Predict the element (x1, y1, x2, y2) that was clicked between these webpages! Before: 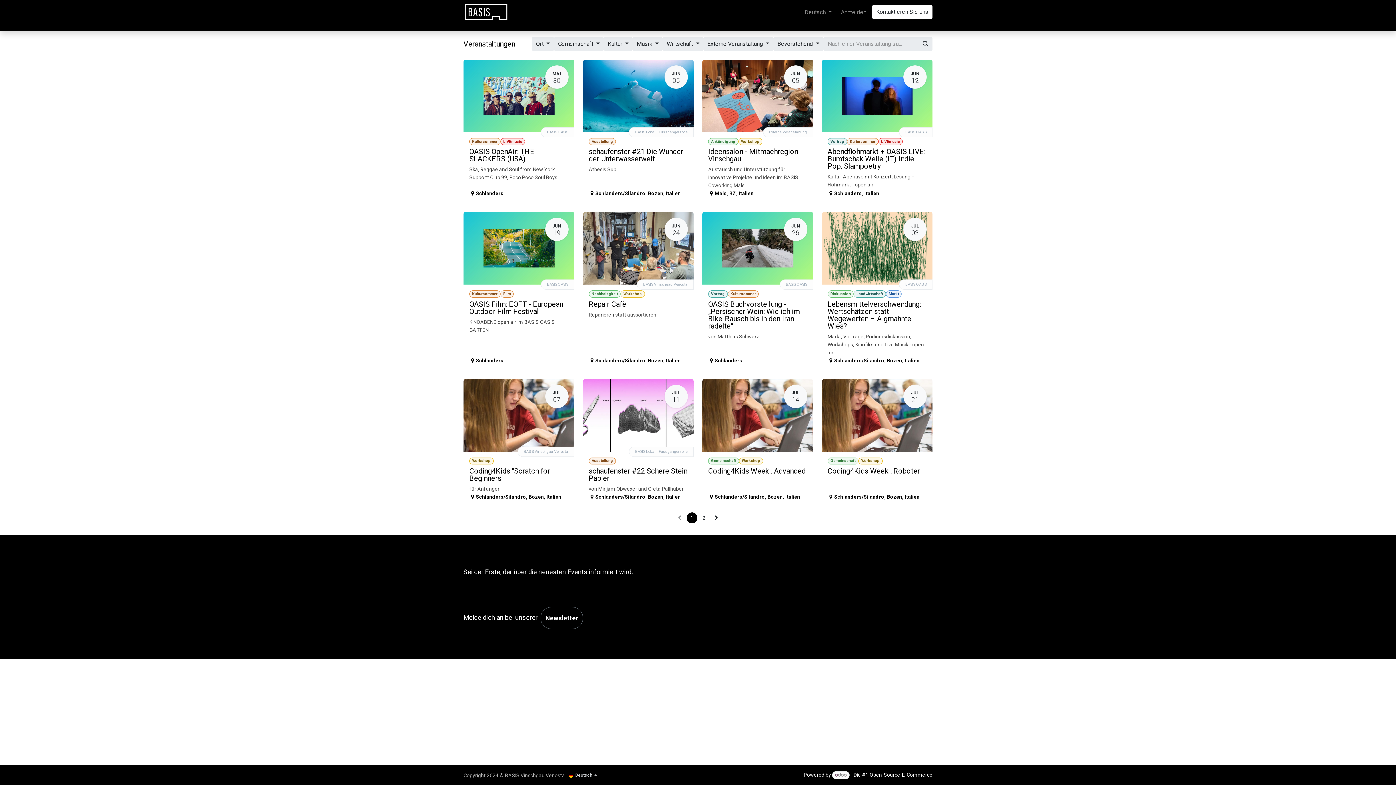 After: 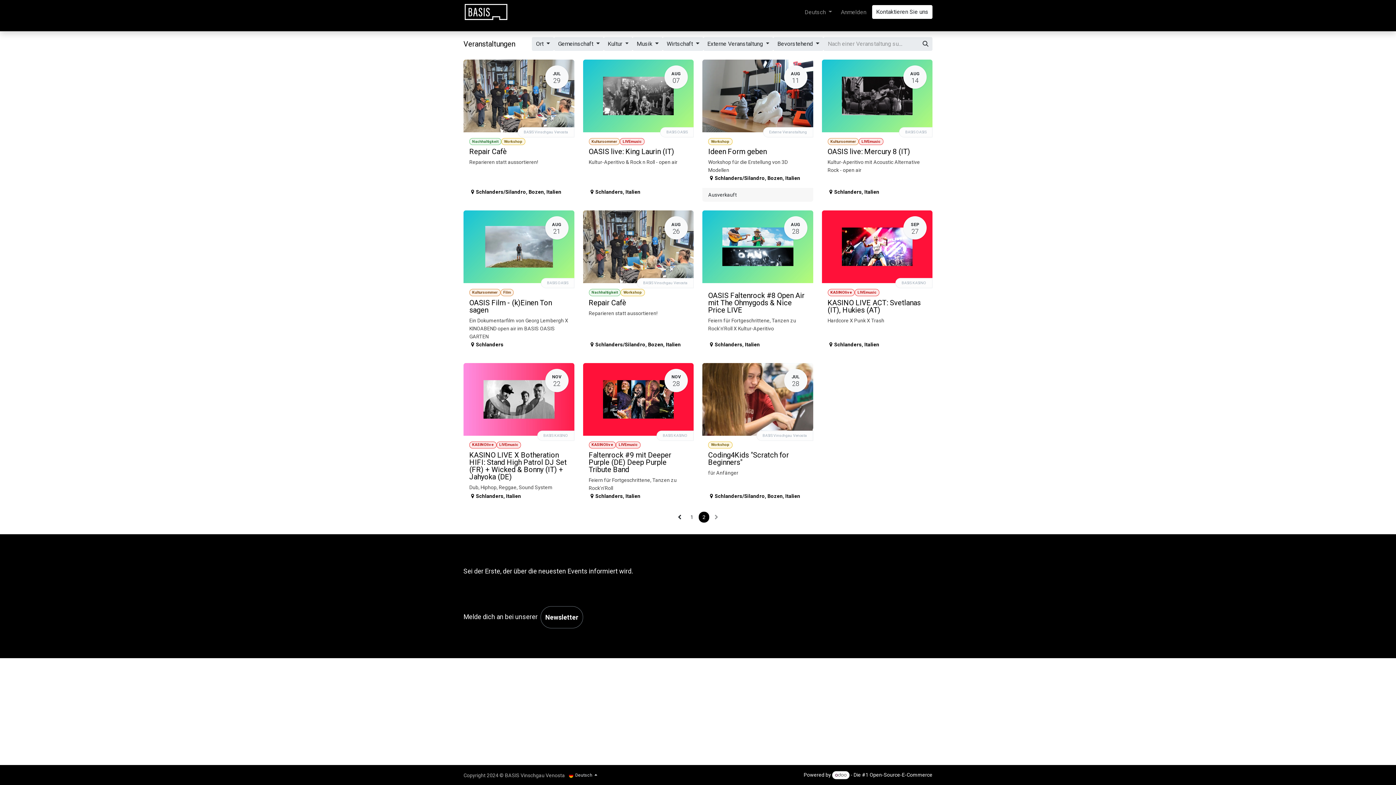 Action: bbox: (698, 512, 709, 523) label: 2